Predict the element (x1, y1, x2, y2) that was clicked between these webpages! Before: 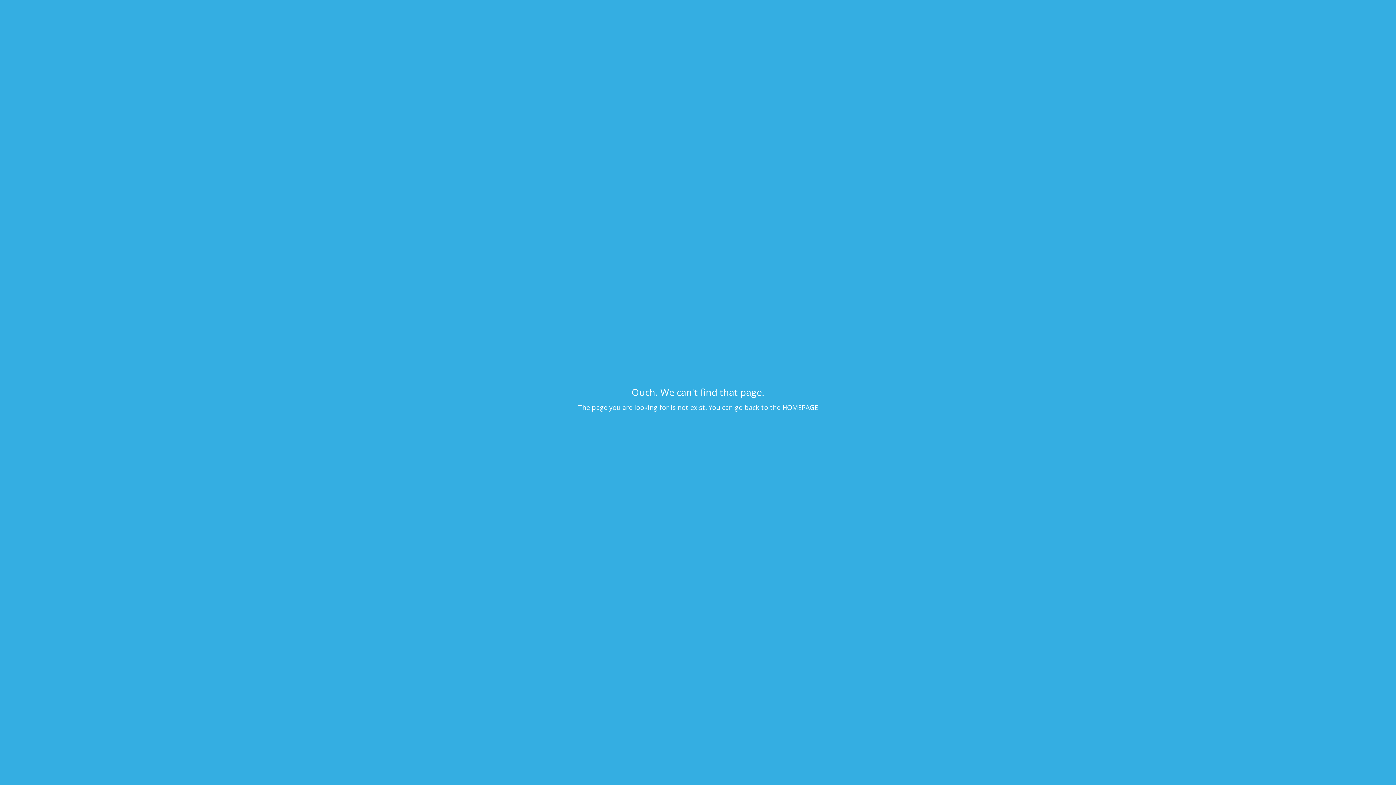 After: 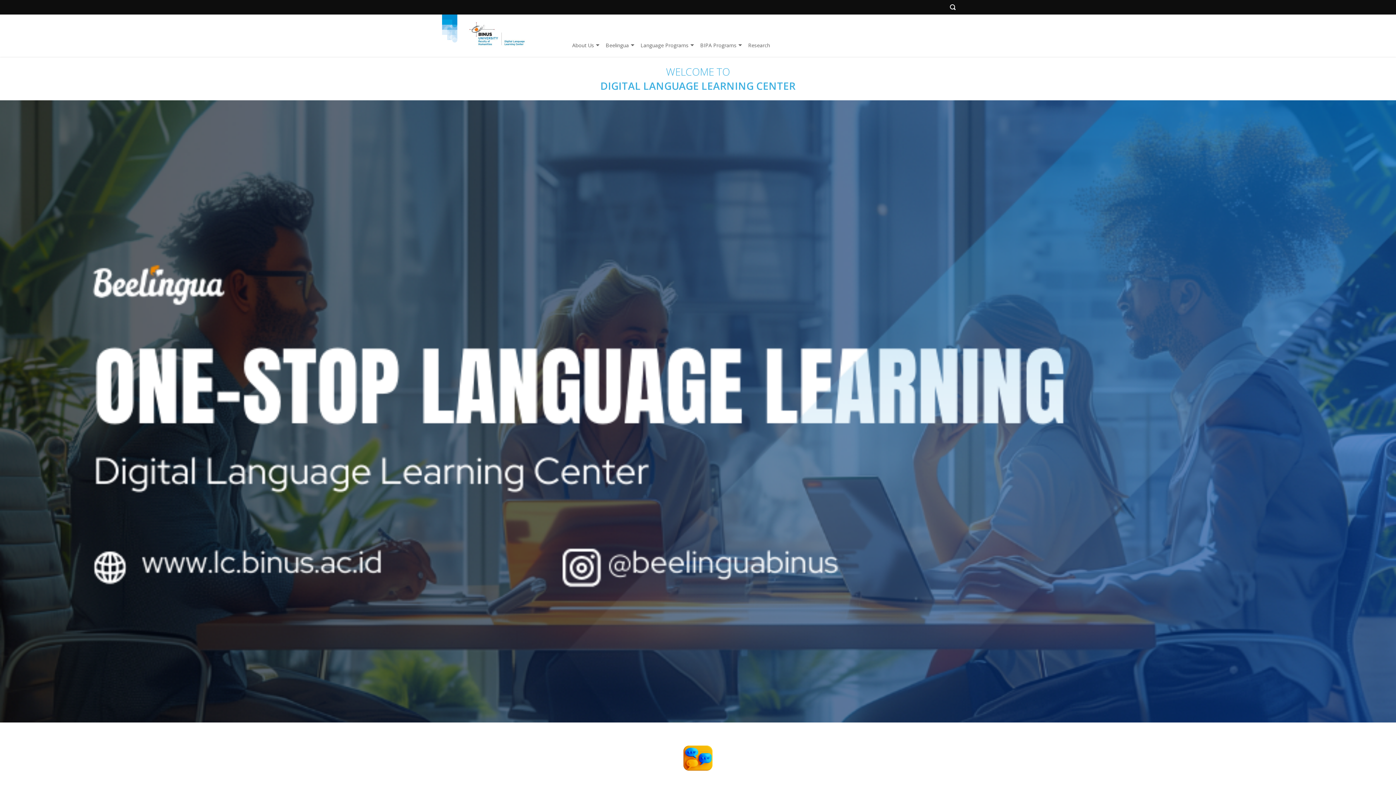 Action: bbox: (0, 10, 1396, 16)